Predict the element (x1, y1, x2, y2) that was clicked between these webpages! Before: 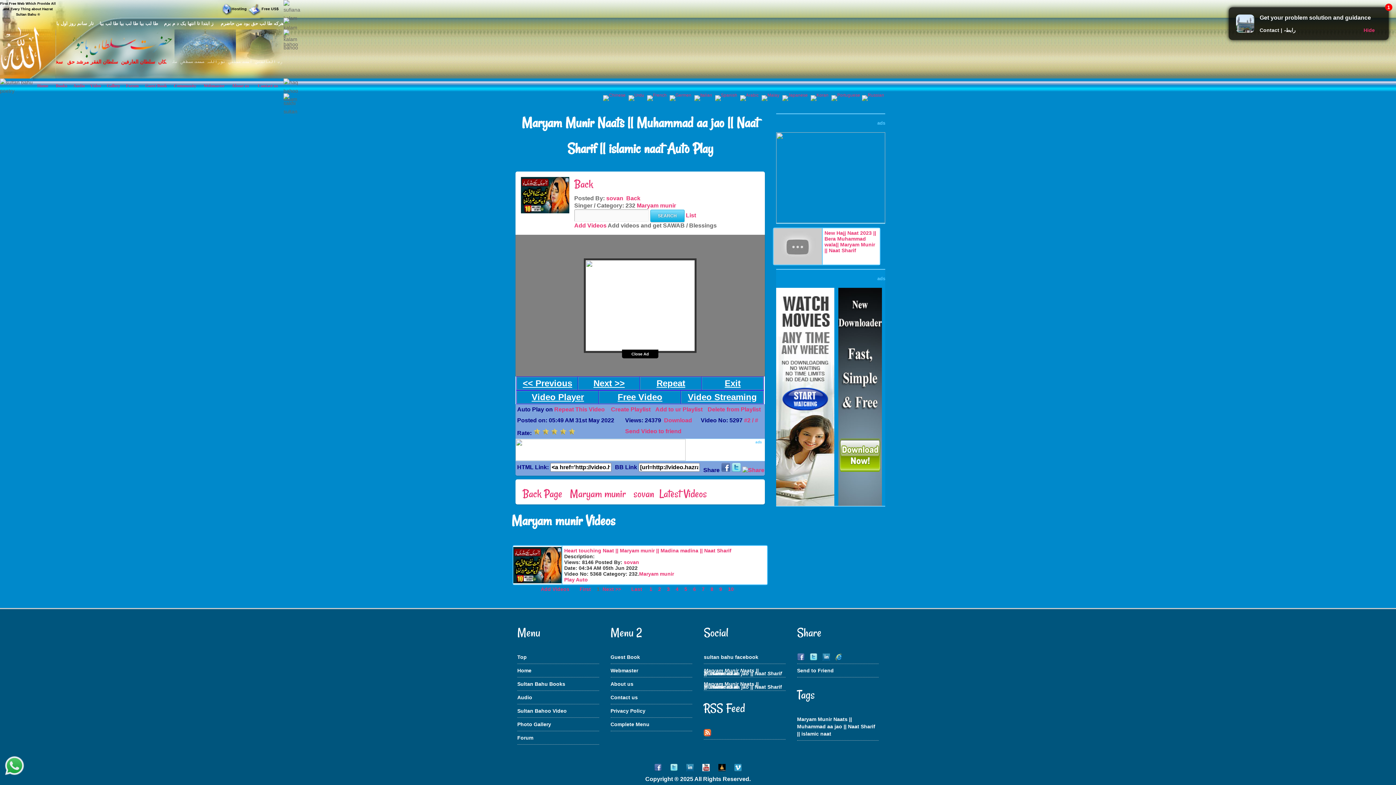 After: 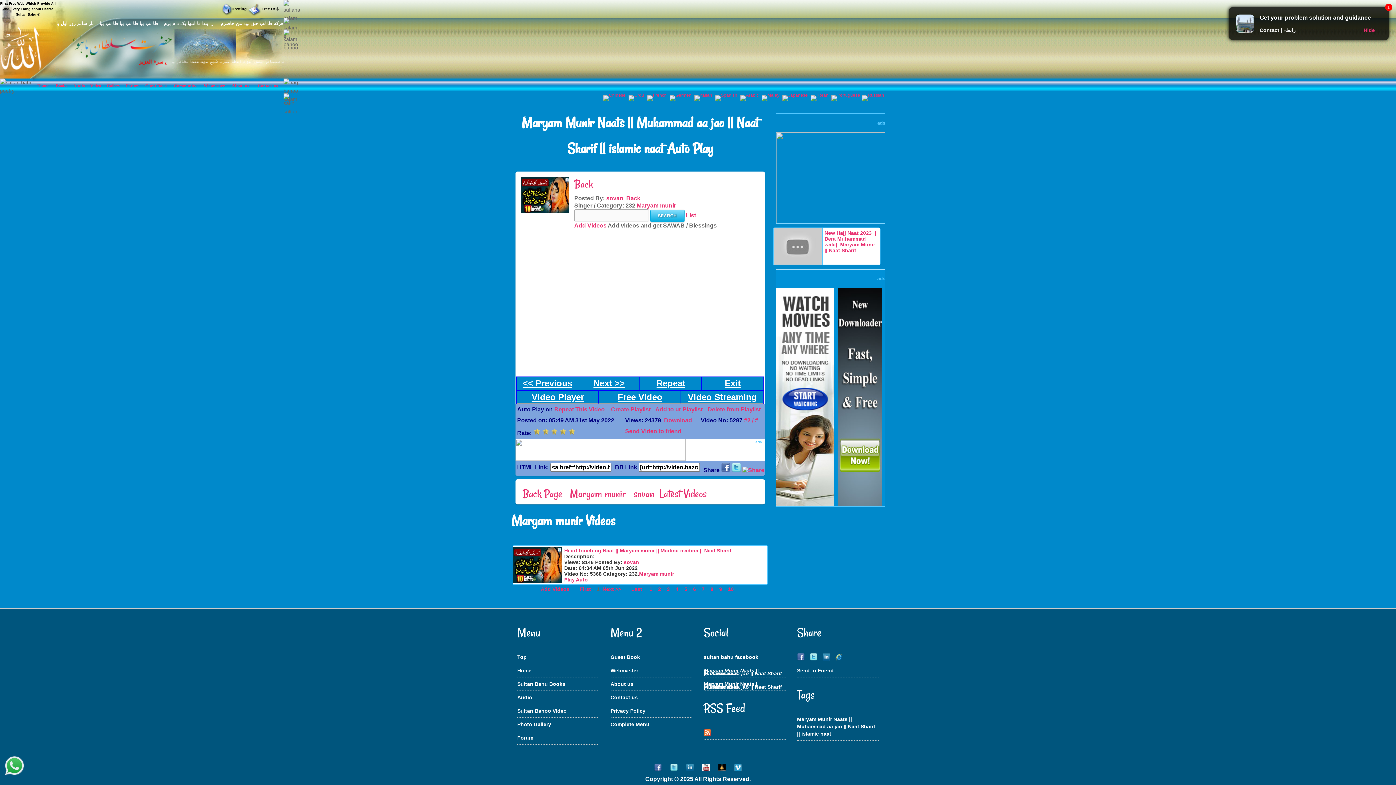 Action: label: Download bbox: (664, 417, 692, 423)